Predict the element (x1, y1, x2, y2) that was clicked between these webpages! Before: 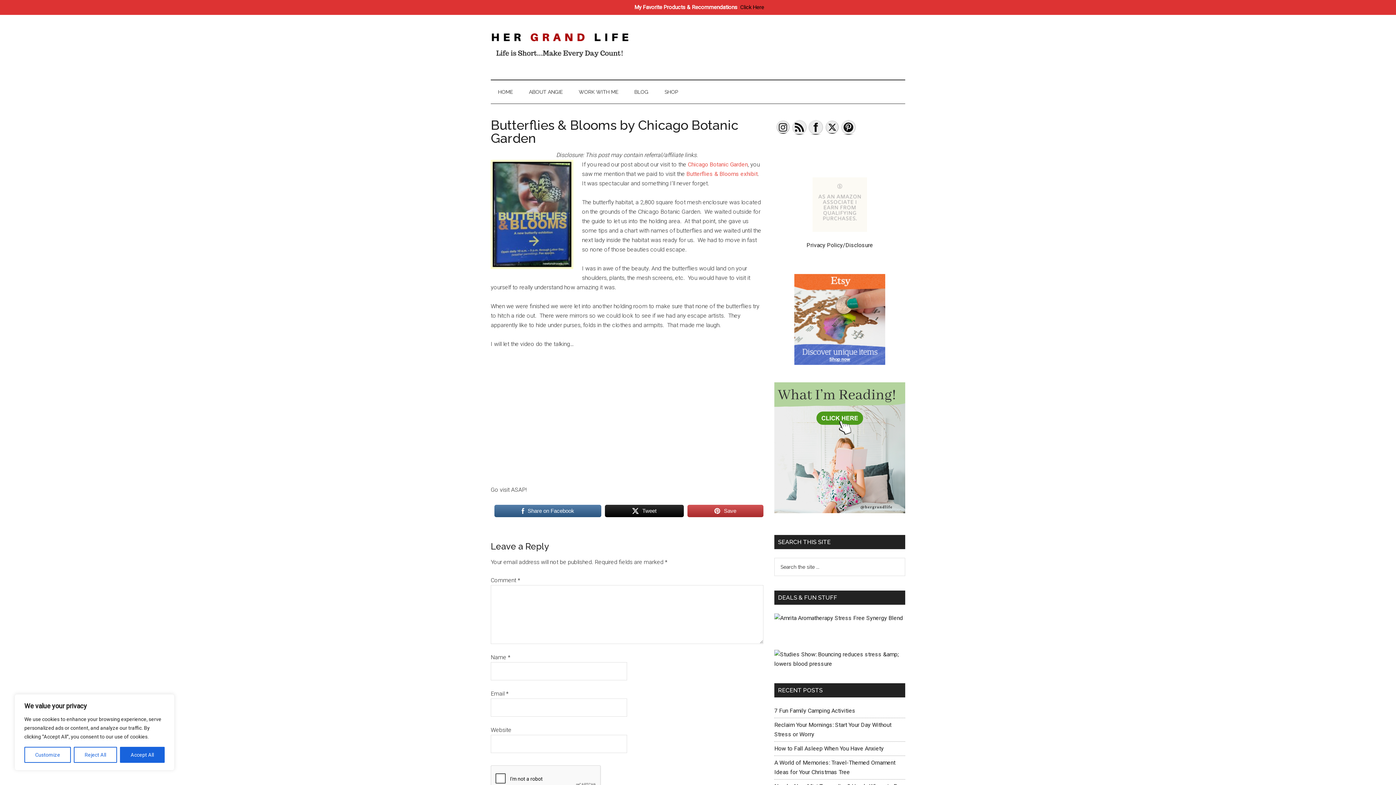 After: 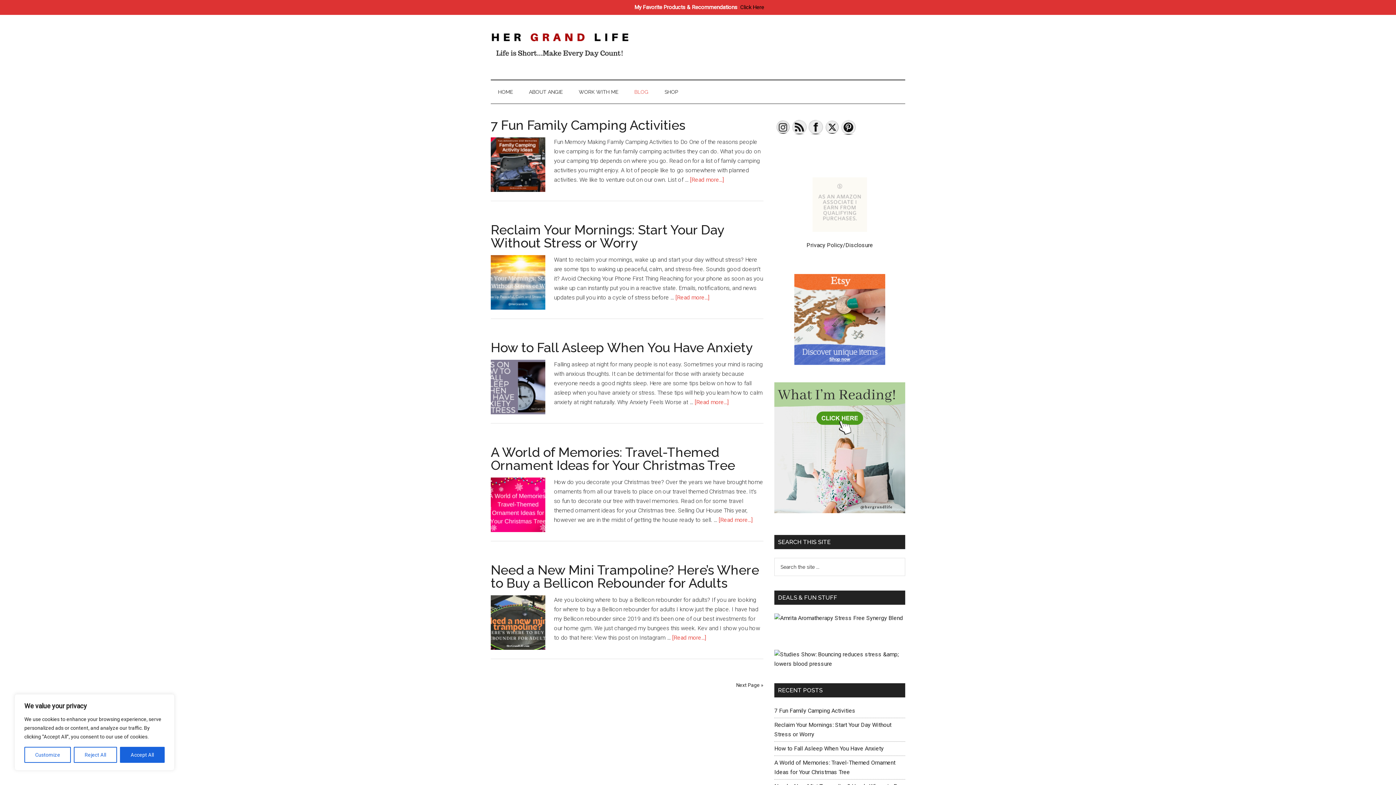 Action: label: BLOG bbox: (627, 80, 656, 103)